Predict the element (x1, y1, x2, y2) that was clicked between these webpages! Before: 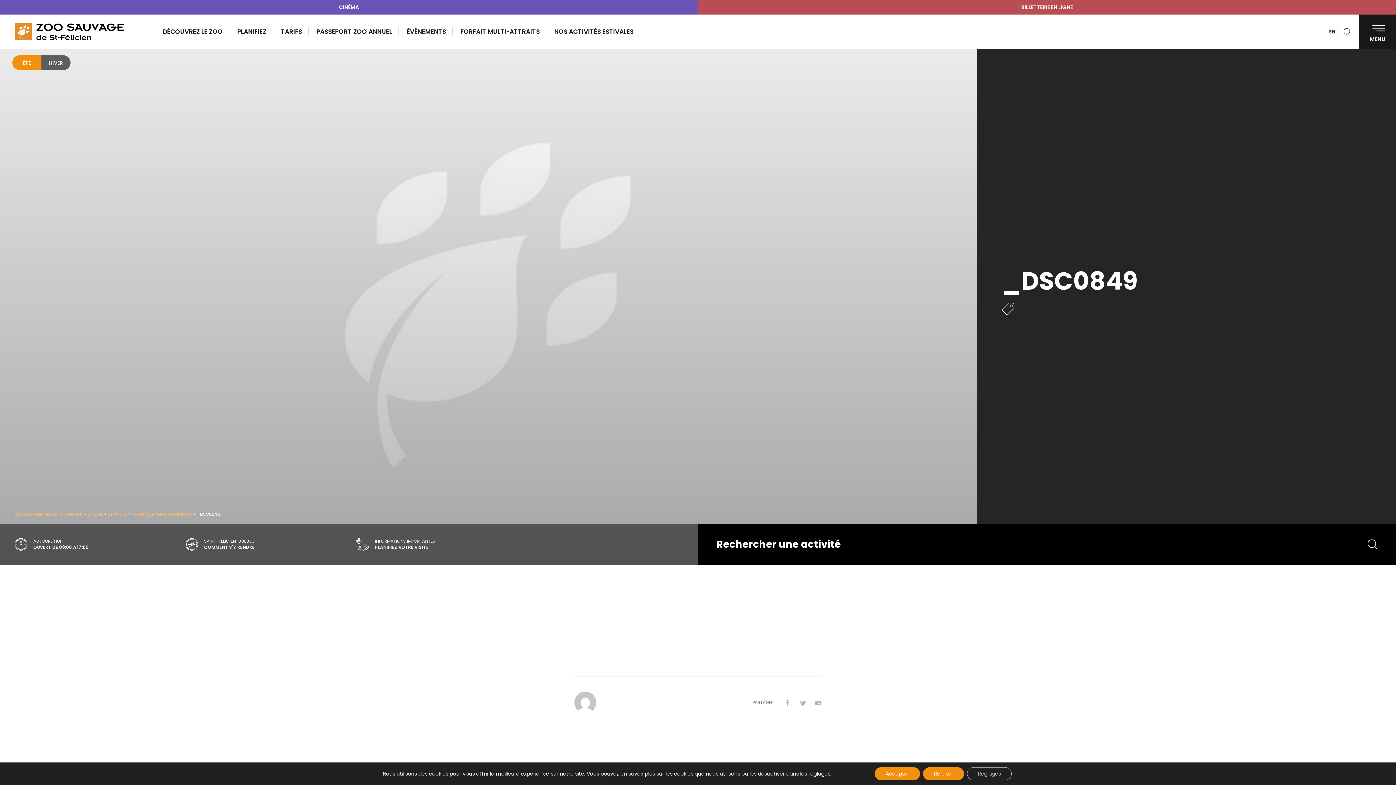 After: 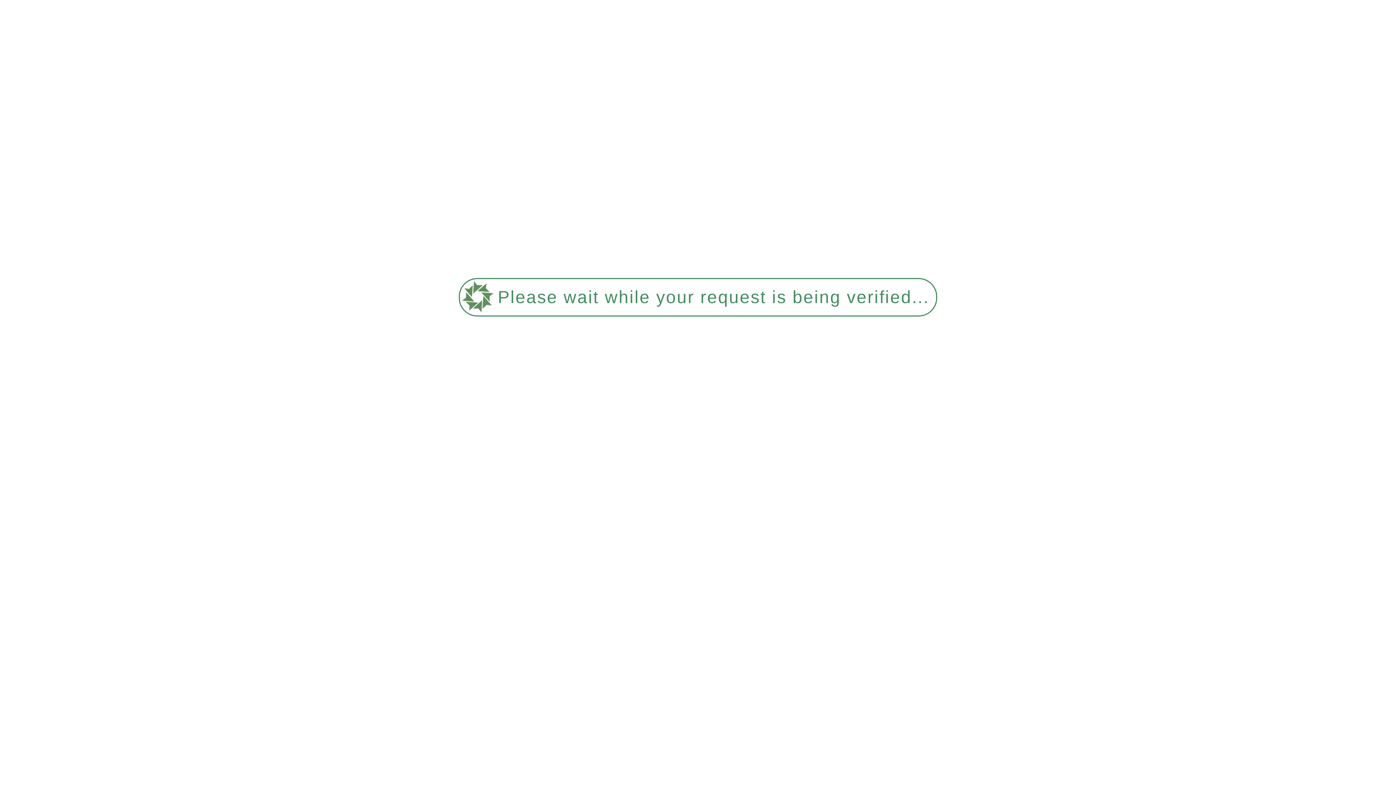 Action: bbox: (0, 0, 698, 14) label: CINÉMA